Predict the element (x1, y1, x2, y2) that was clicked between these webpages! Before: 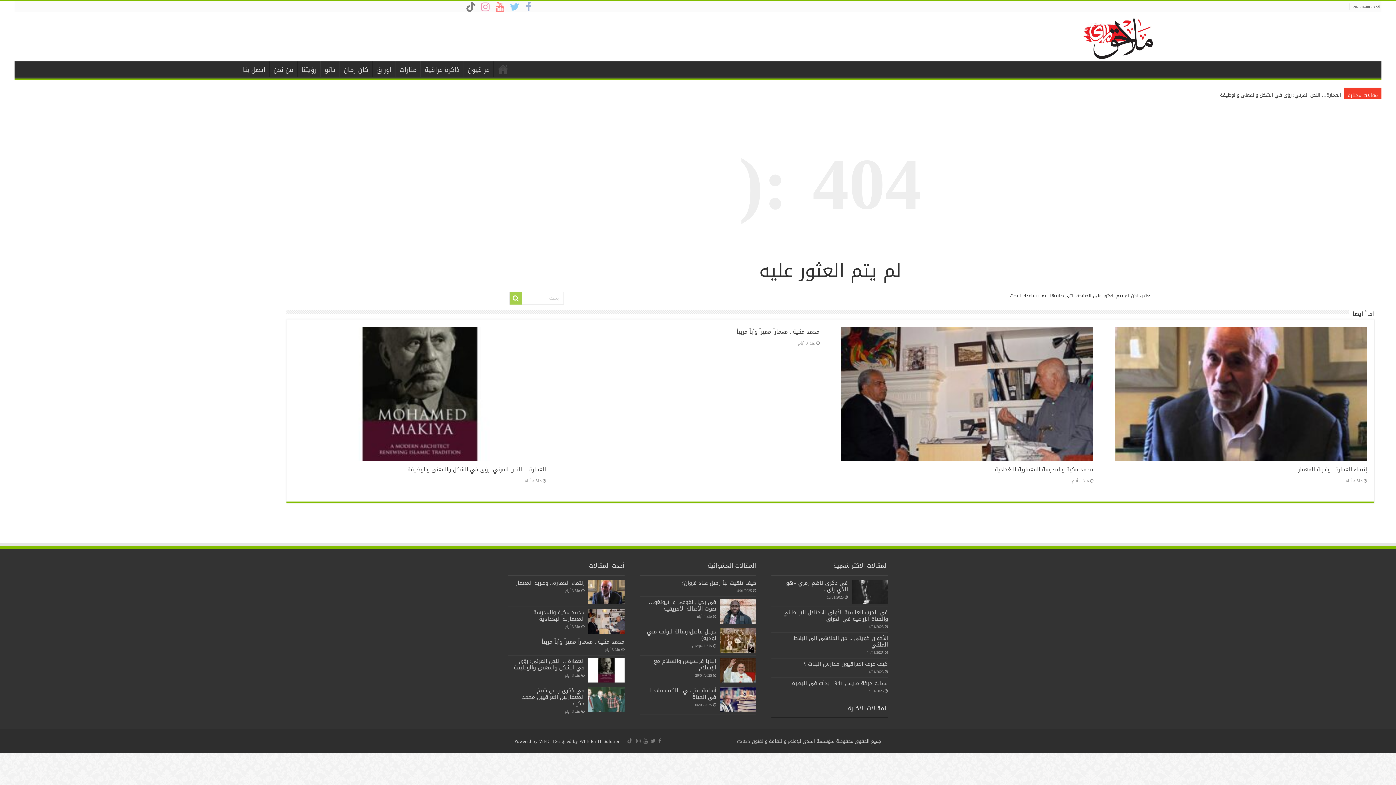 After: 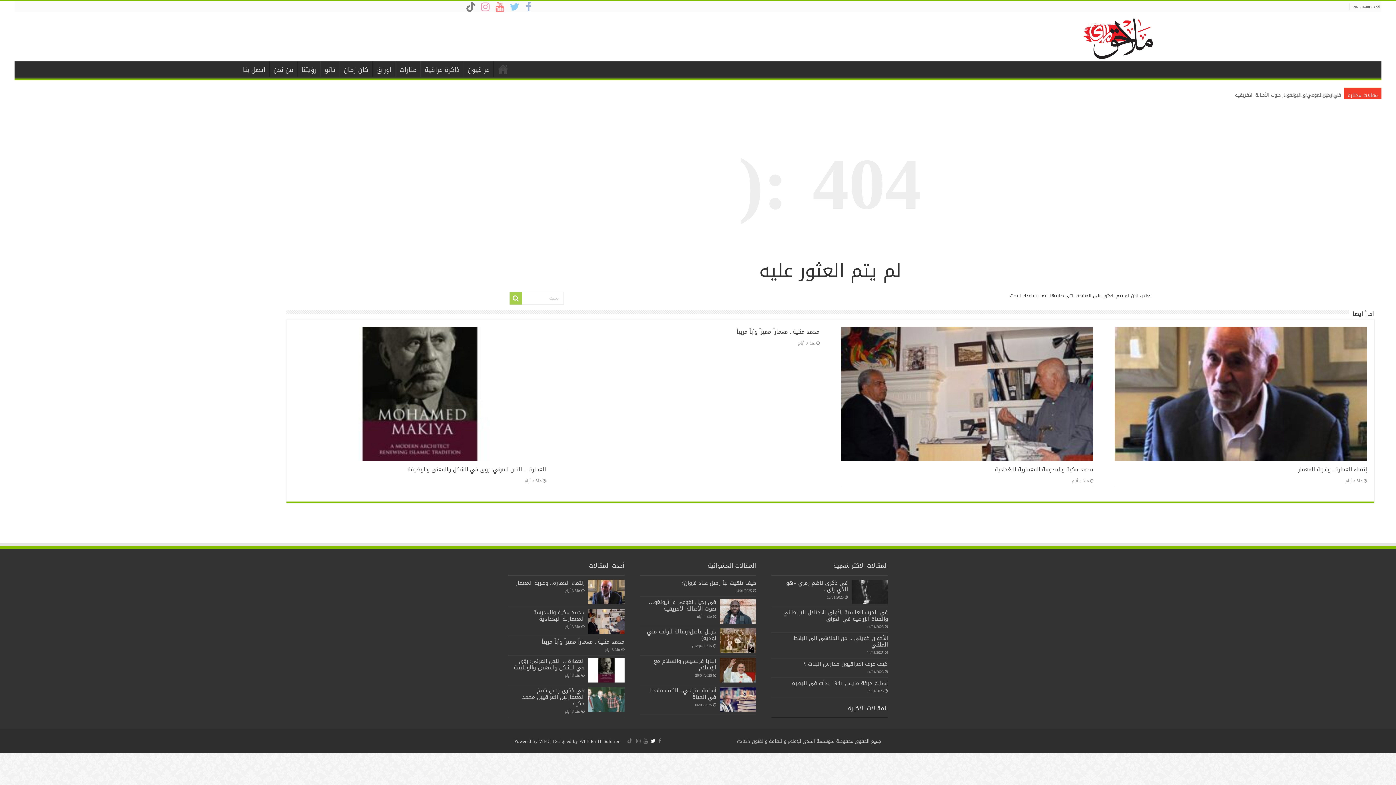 Action: bbox: (650, 737, 656, 745)